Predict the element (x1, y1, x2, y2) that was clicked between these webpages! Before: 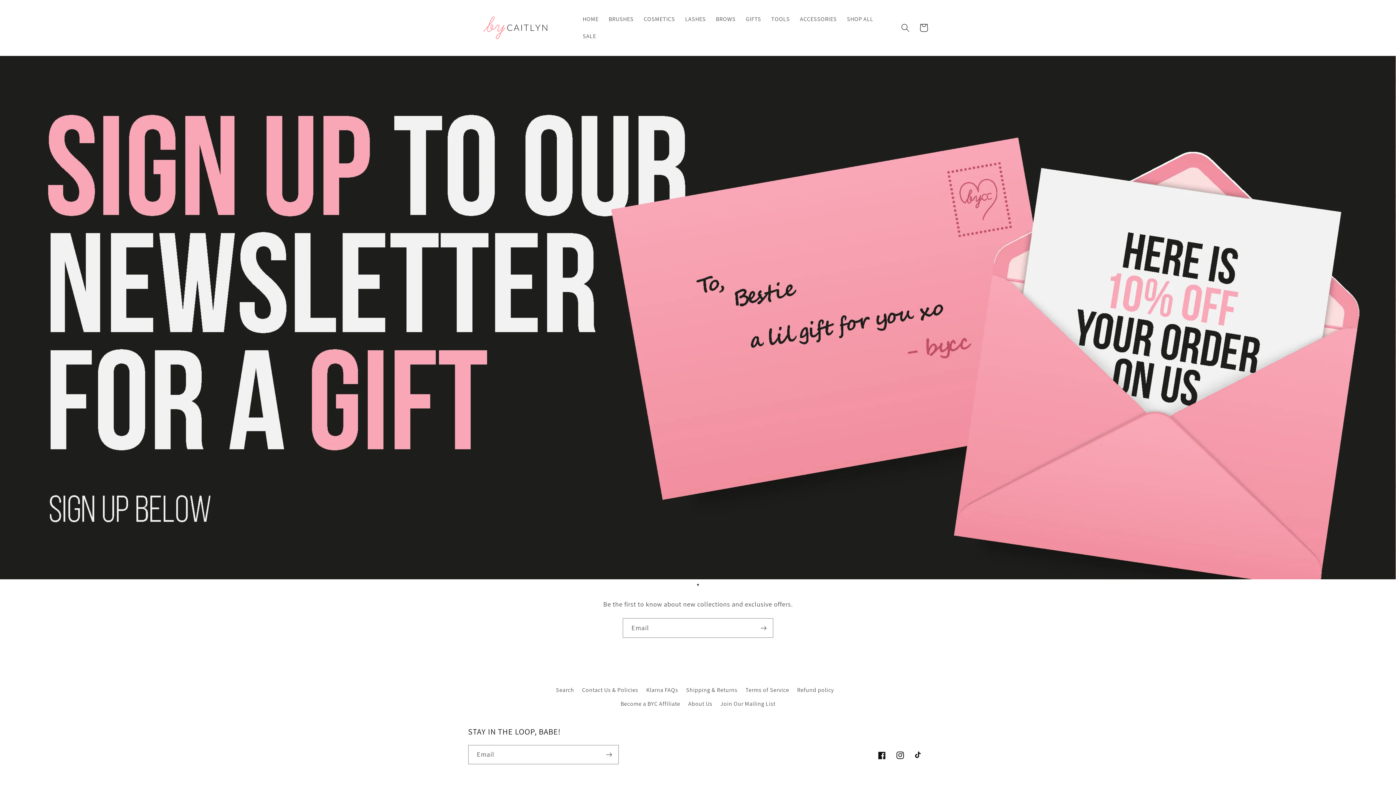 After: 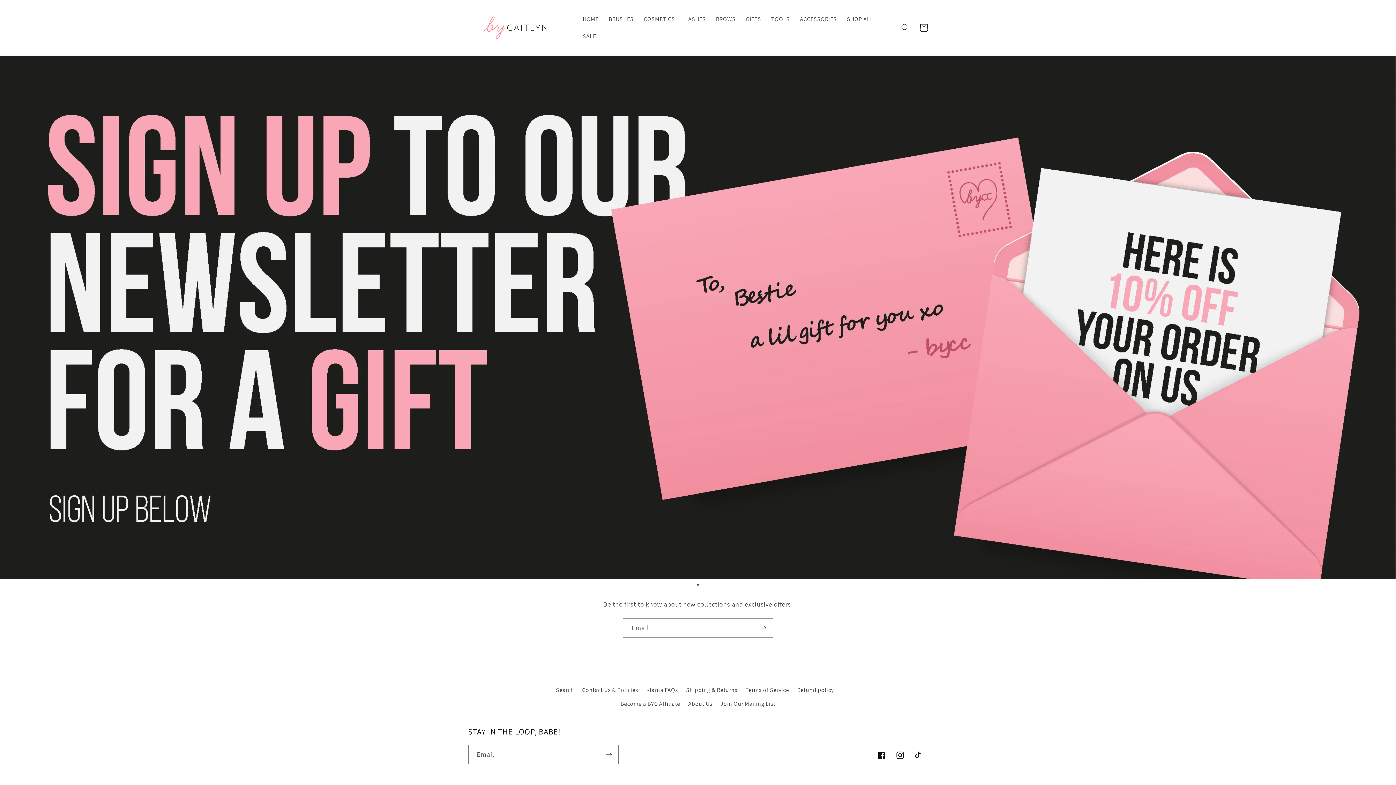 Action: bbox: (694, 581, 701, 588) label: 1 of 1